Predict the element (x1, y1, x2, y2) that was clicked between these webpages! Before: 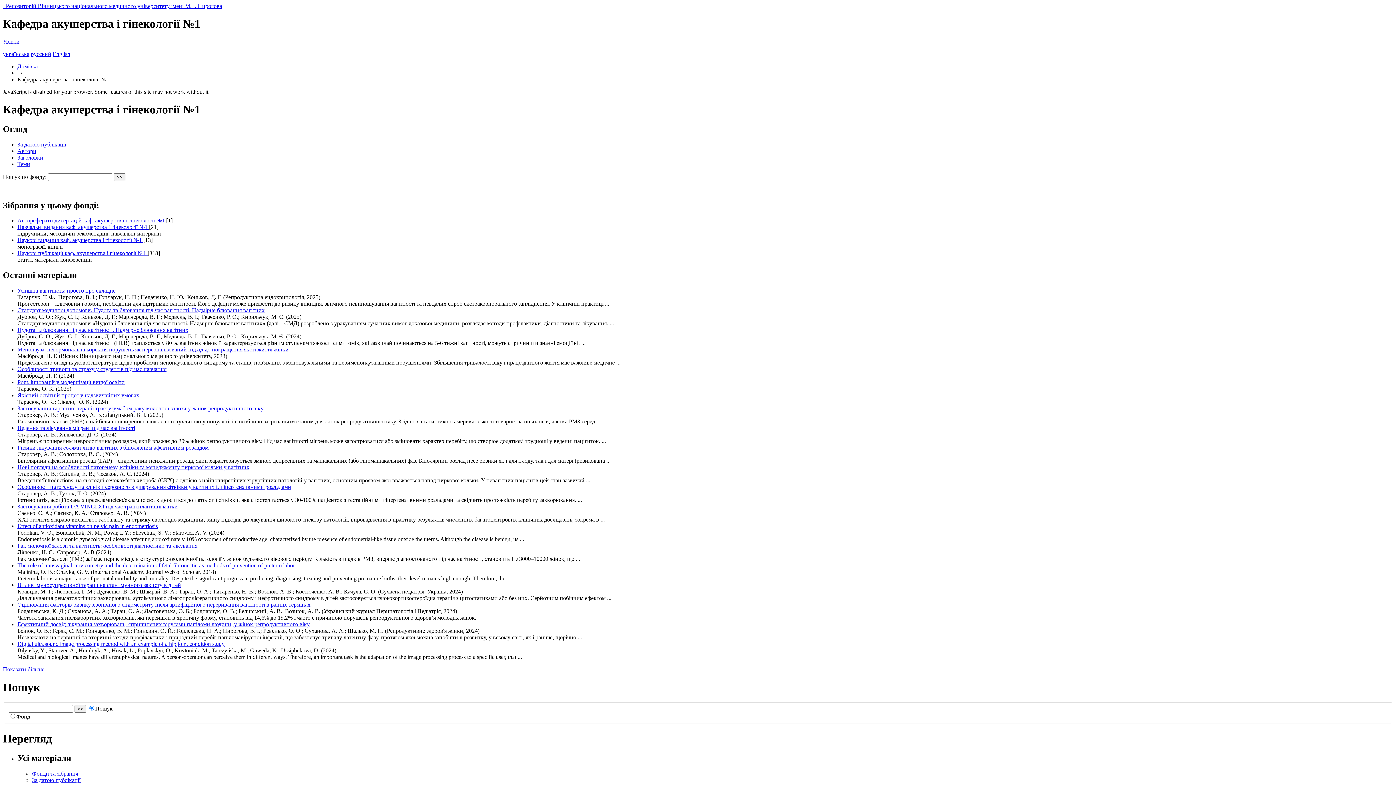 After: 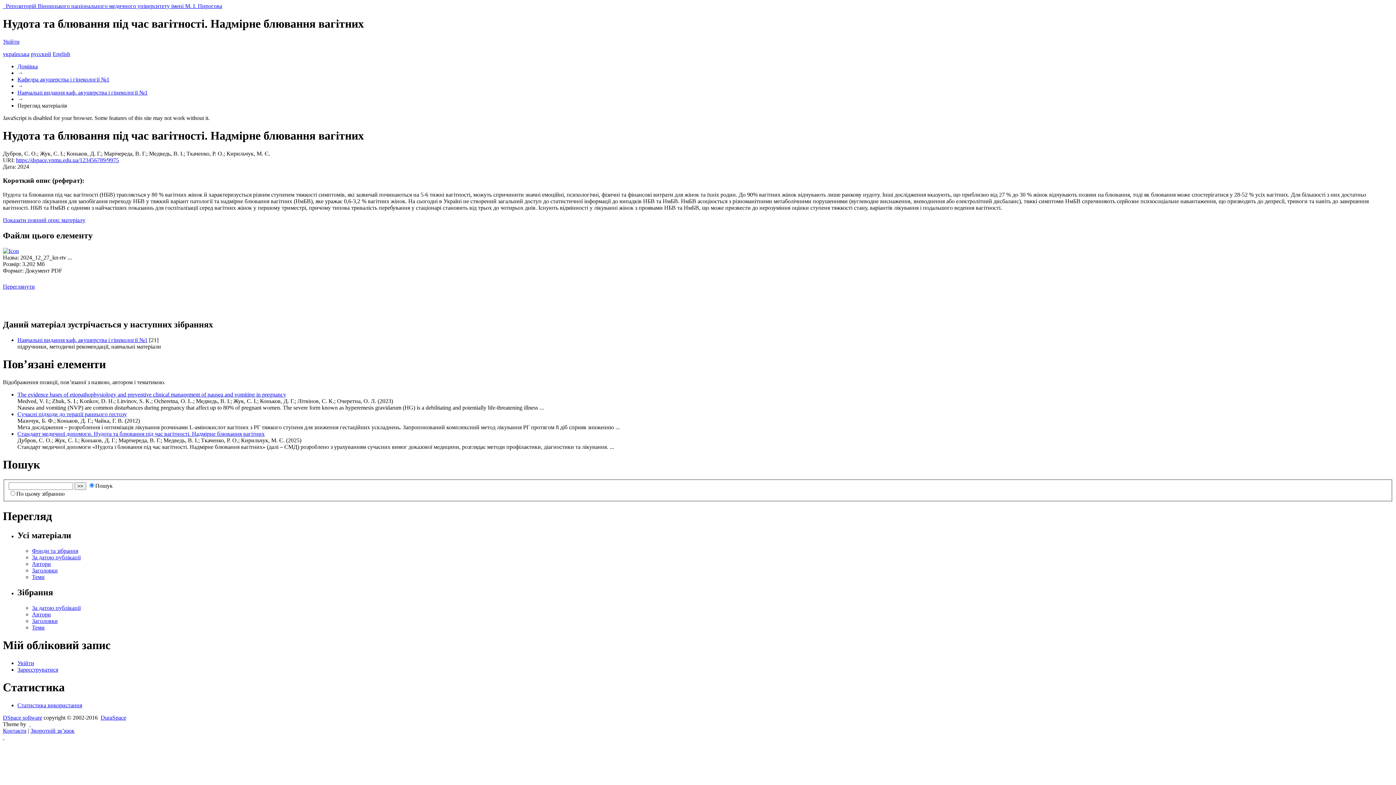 Action: bbox: (17, 327, 188, 333) label: Нудота та блювання під час вагітності. Надмірне блювання вагітних